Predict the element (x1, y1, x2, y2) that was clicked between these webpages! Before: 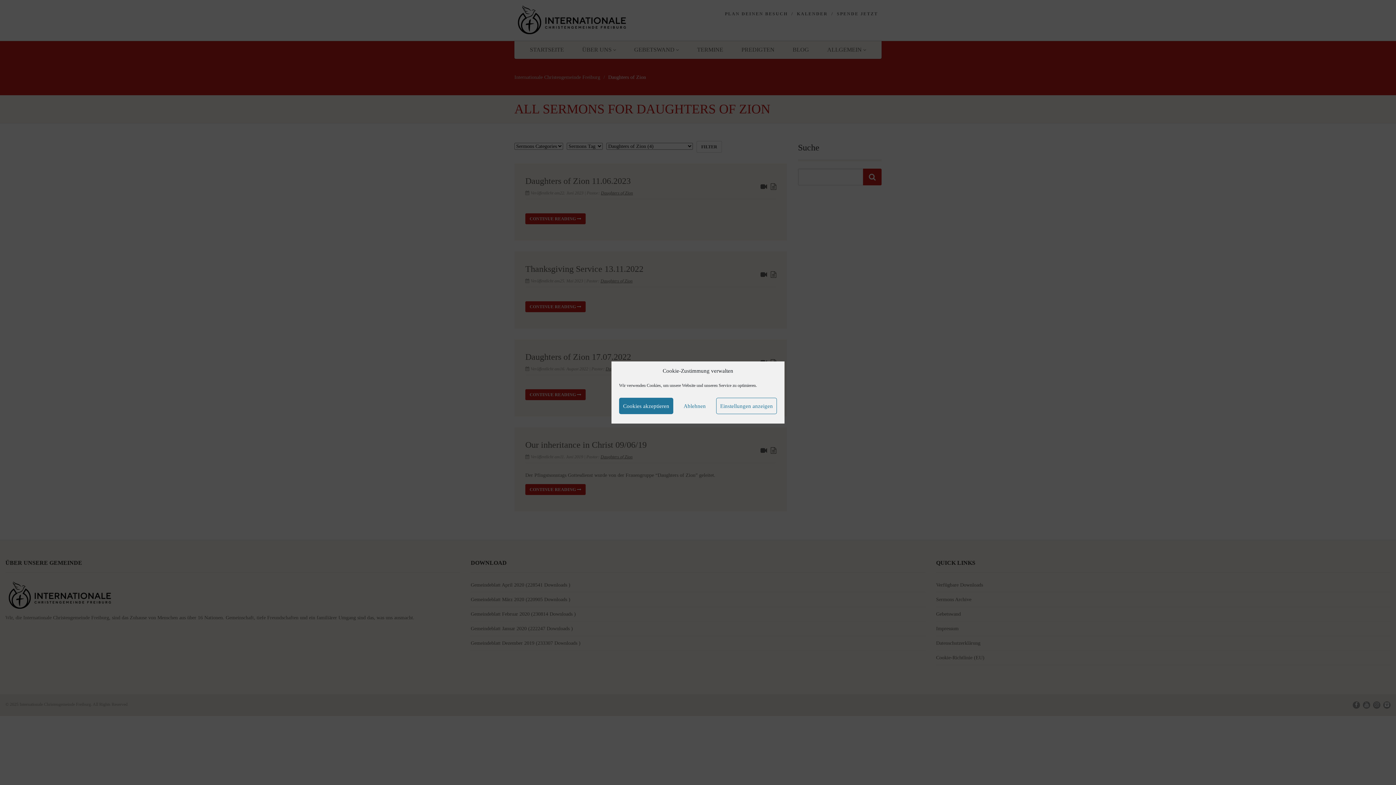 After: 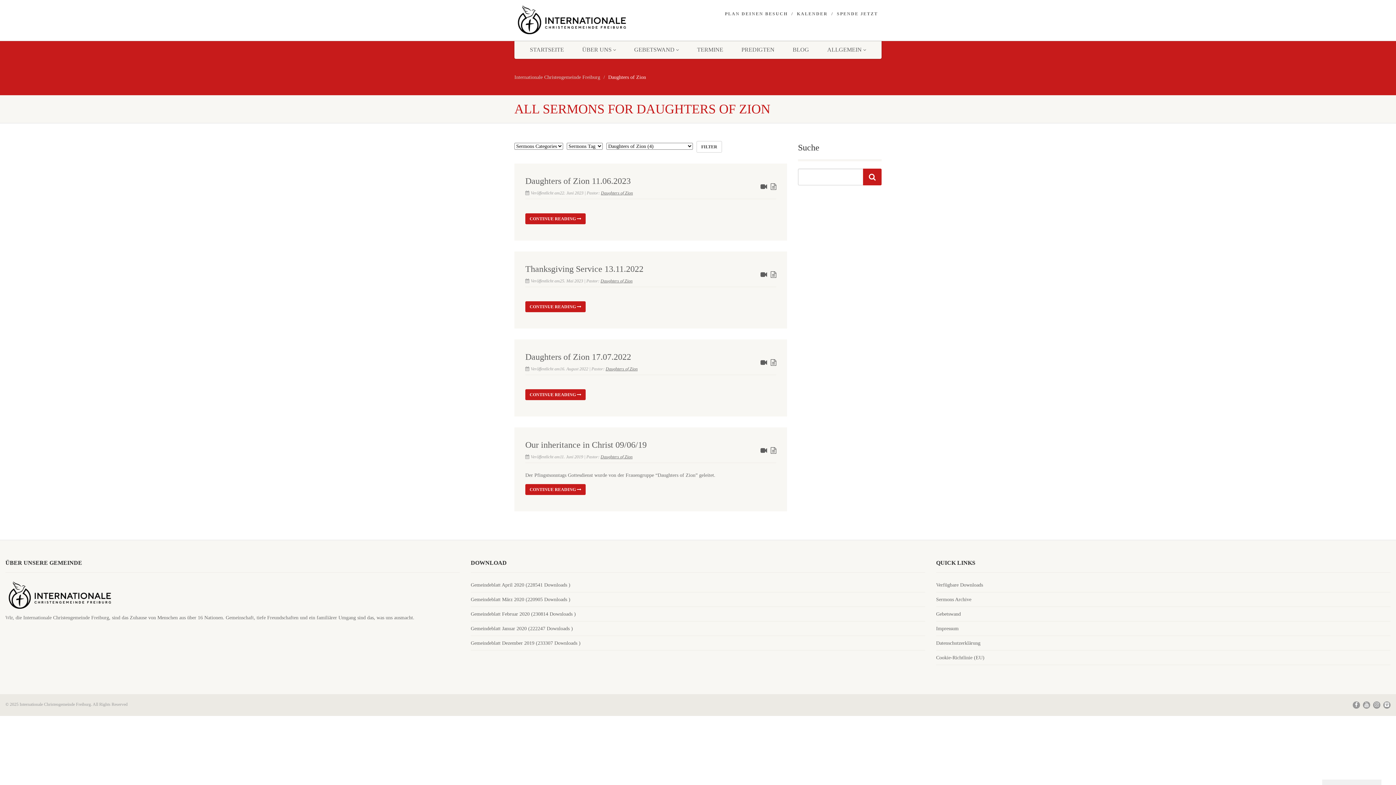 Action: label: Cookies akzeptieren bbox: (619, 398, 673, 414)